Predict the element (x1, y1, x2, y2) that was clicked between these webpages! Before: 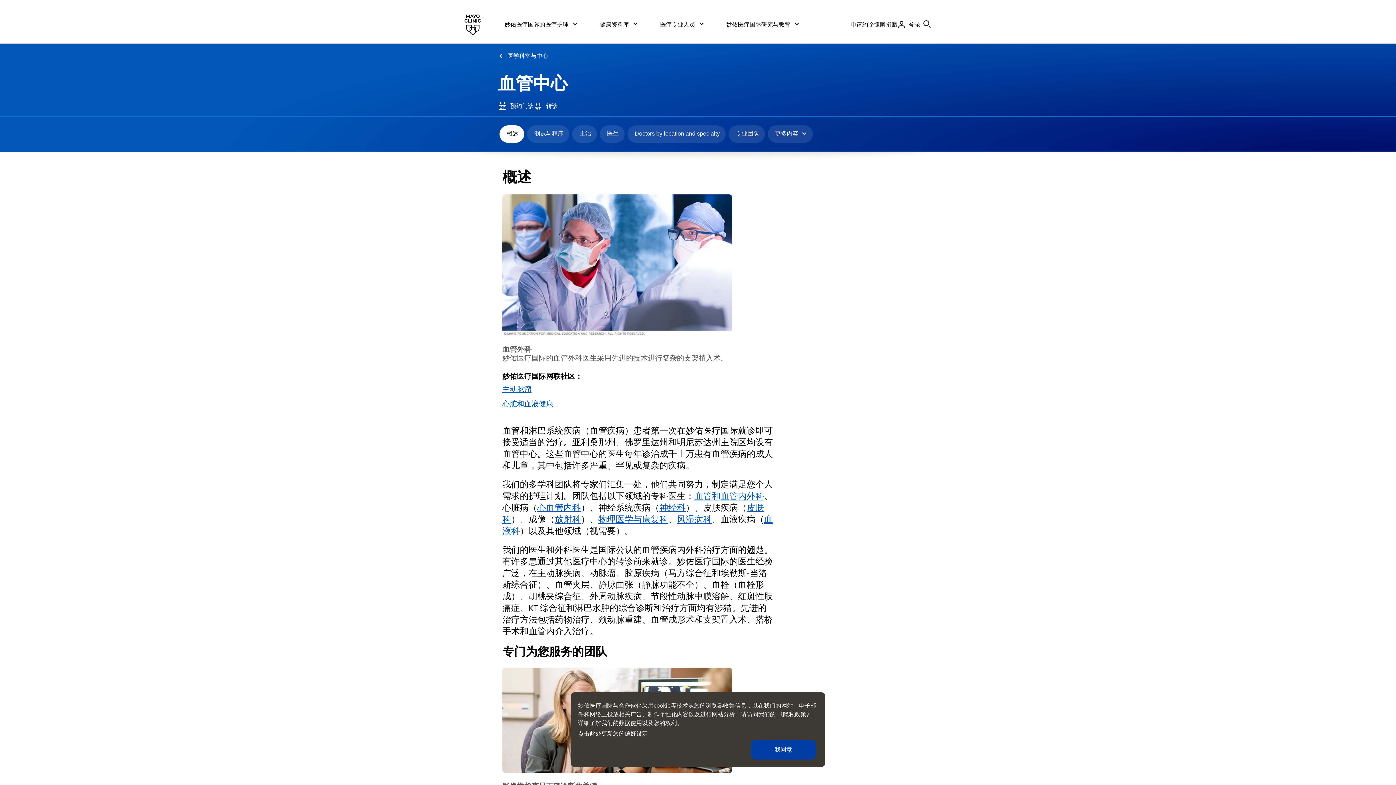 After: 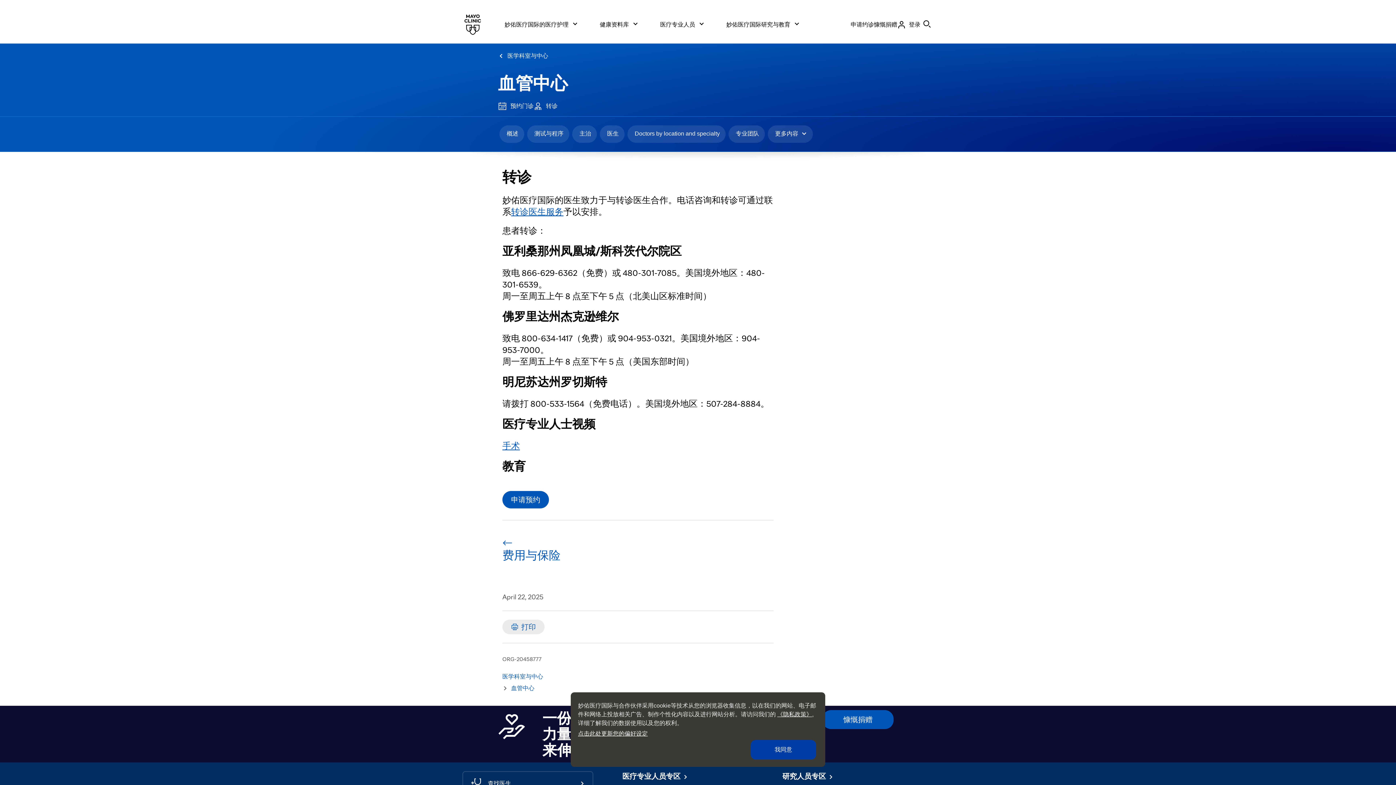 Action: bbox: (532, 100, 559, 112) label: 转诊